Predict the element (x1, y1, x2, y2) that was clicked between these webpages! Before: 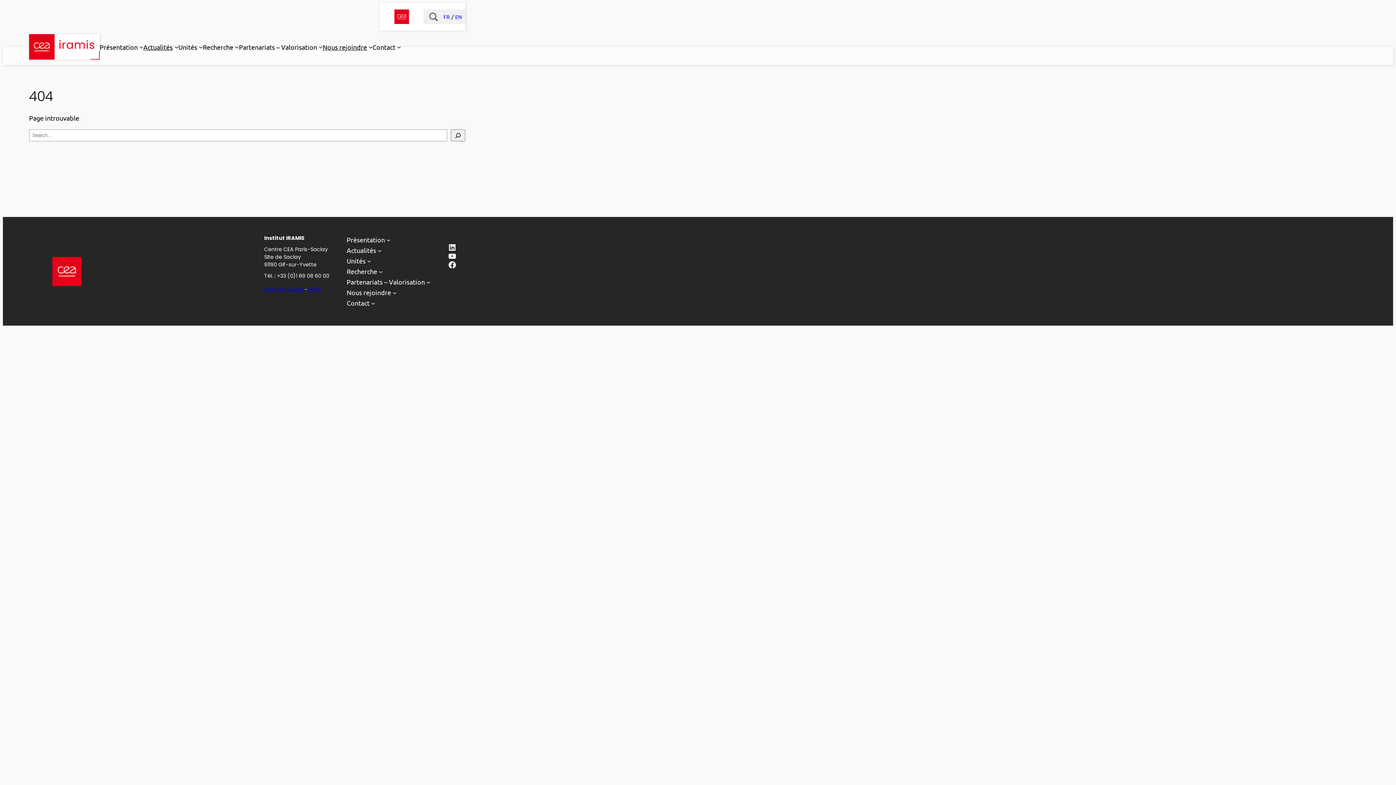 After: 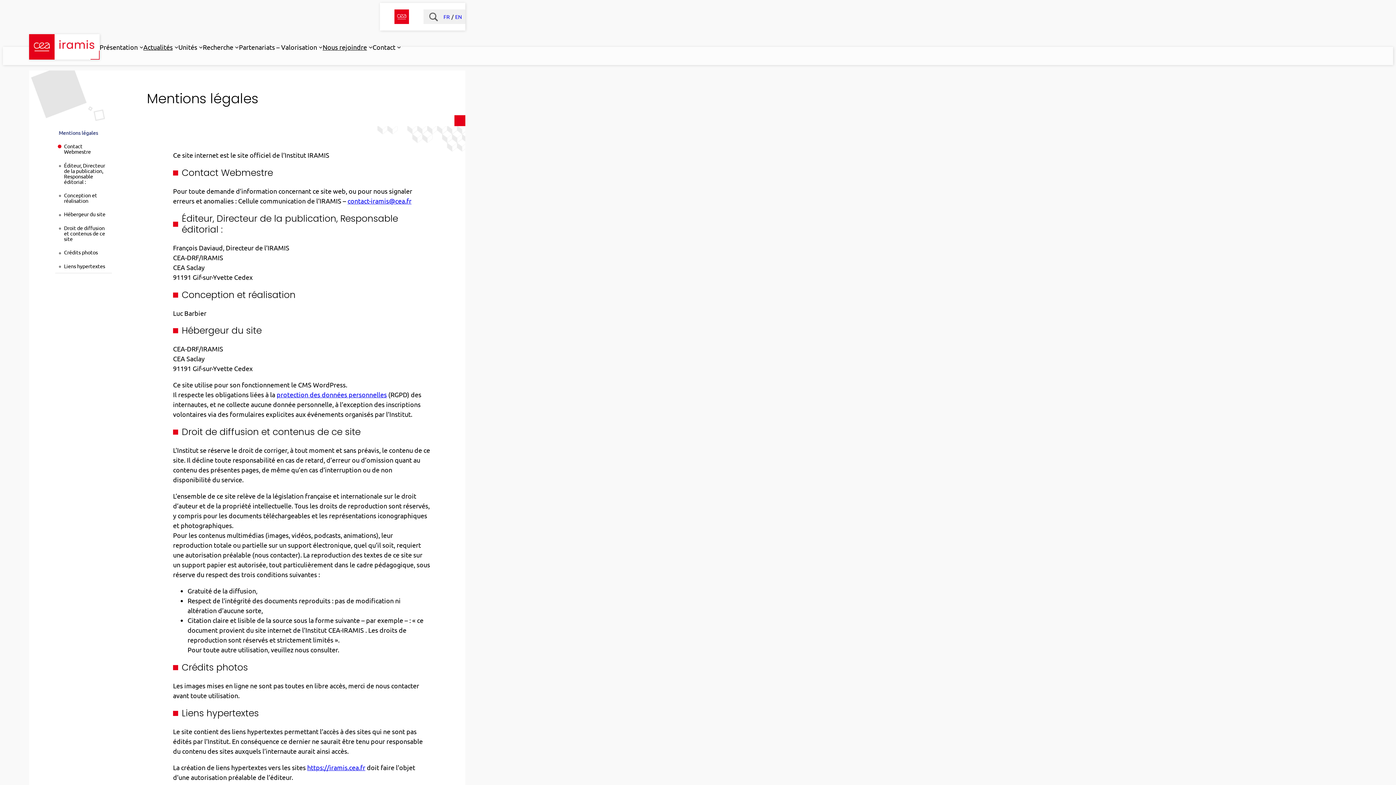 Action: label: Mentions légales bbox: (264, 285, 303, 292)